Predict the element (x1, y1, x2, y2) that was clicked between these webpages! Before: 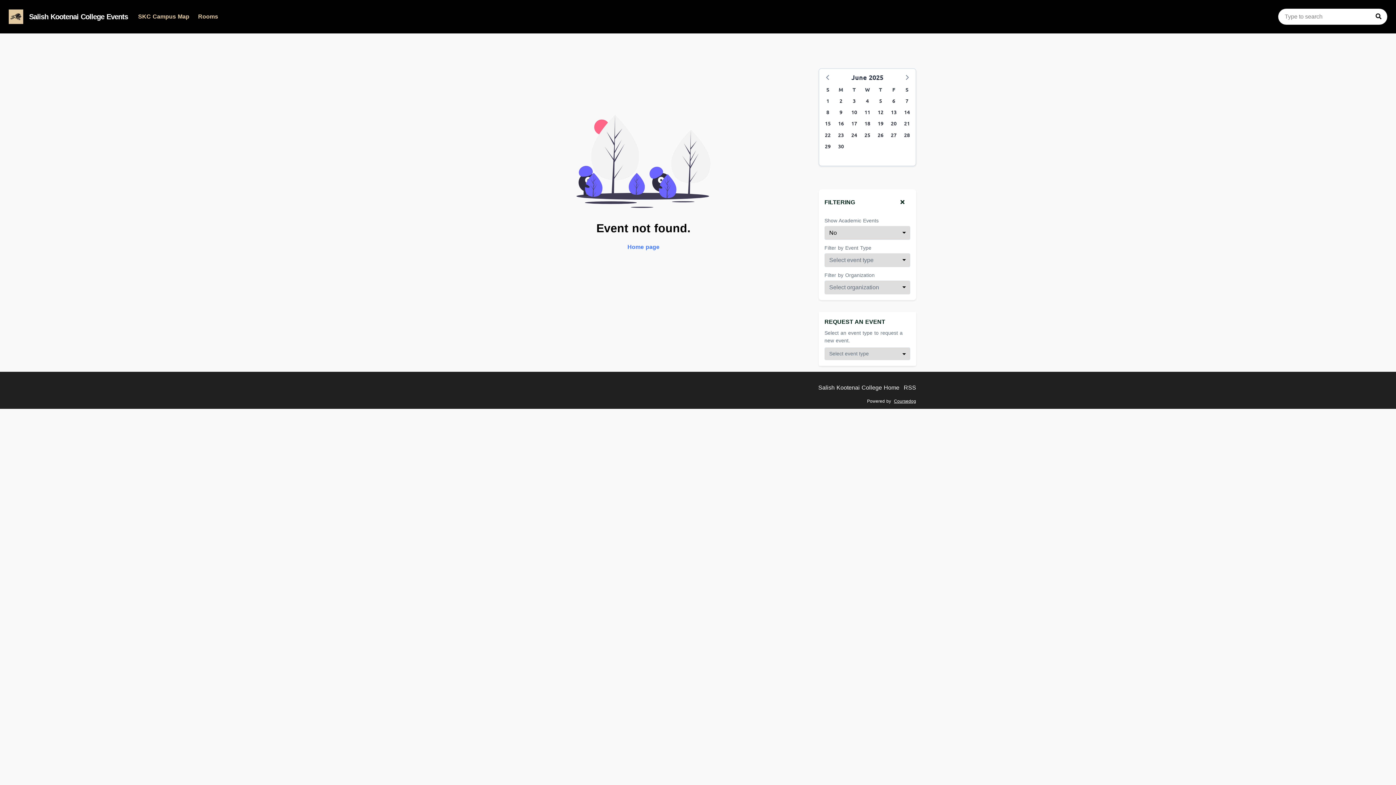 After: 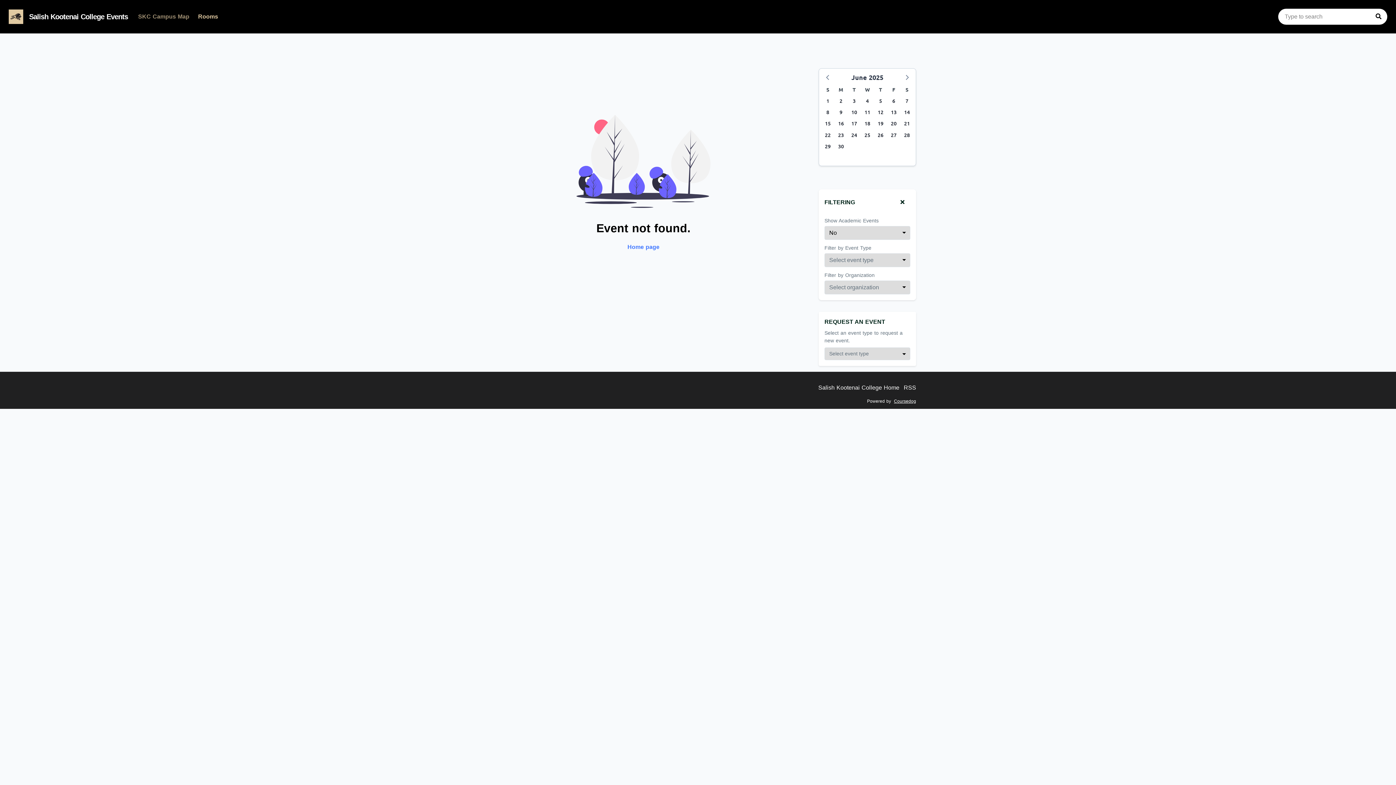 Action: bbox: (133, 9, 193, 24) label: SKC Campus Map